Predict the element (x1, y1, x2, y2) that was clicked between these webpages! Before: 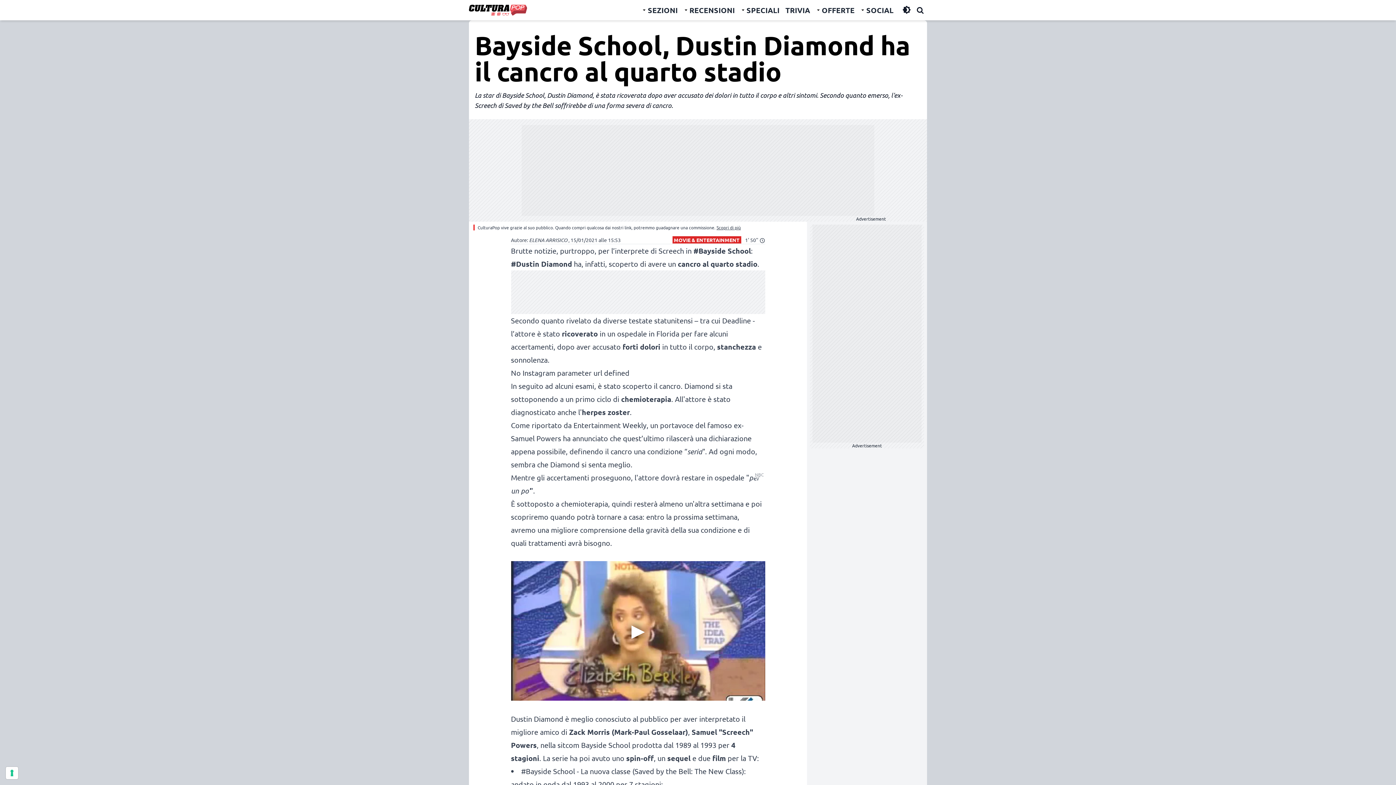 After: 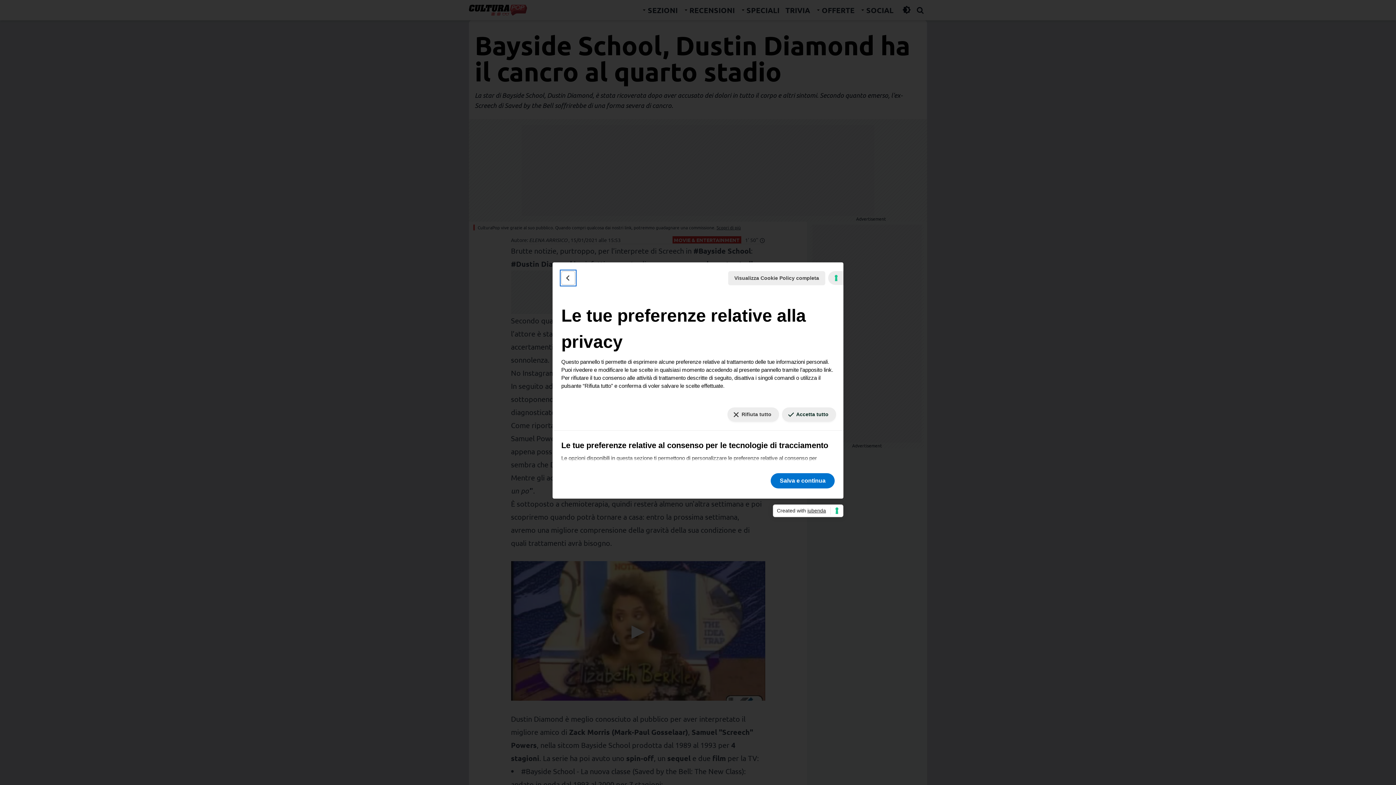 Action: label: Le tue preferenze relative al consenso per le tecnologie di tracciamento bbox: (5, 767, 18, 779)